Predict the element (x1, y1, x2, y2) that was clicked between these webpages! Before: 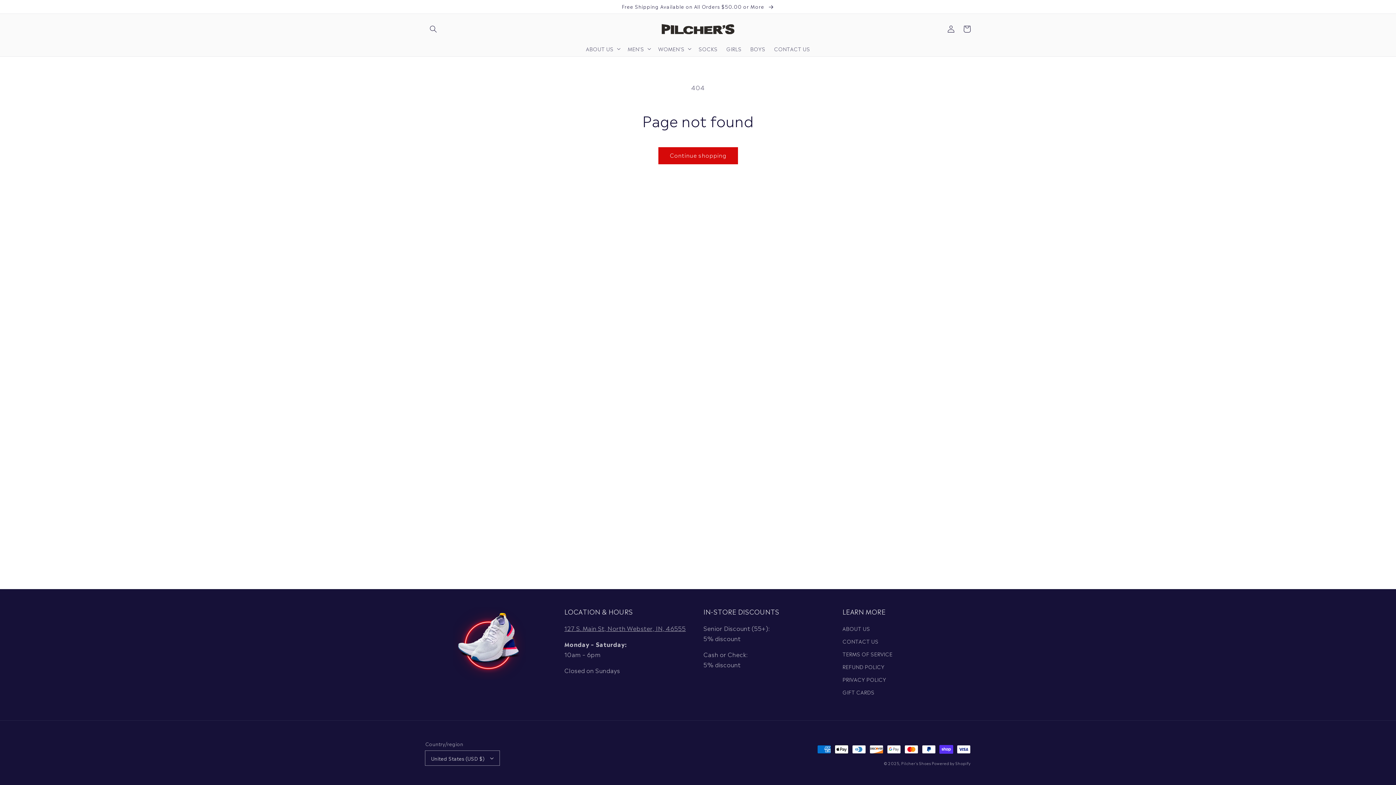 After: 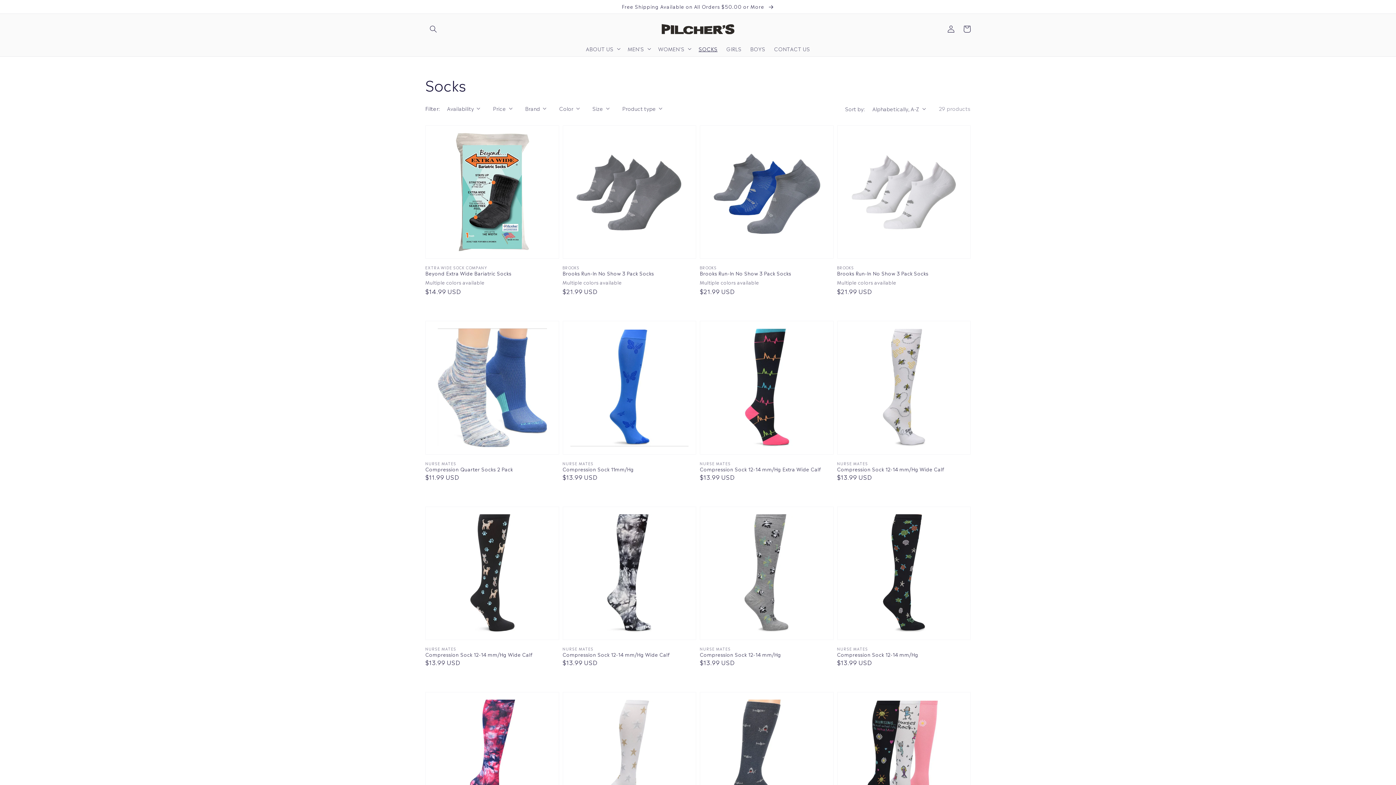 Action: label: SOCKS bbox: (694, 40, 722, 56)